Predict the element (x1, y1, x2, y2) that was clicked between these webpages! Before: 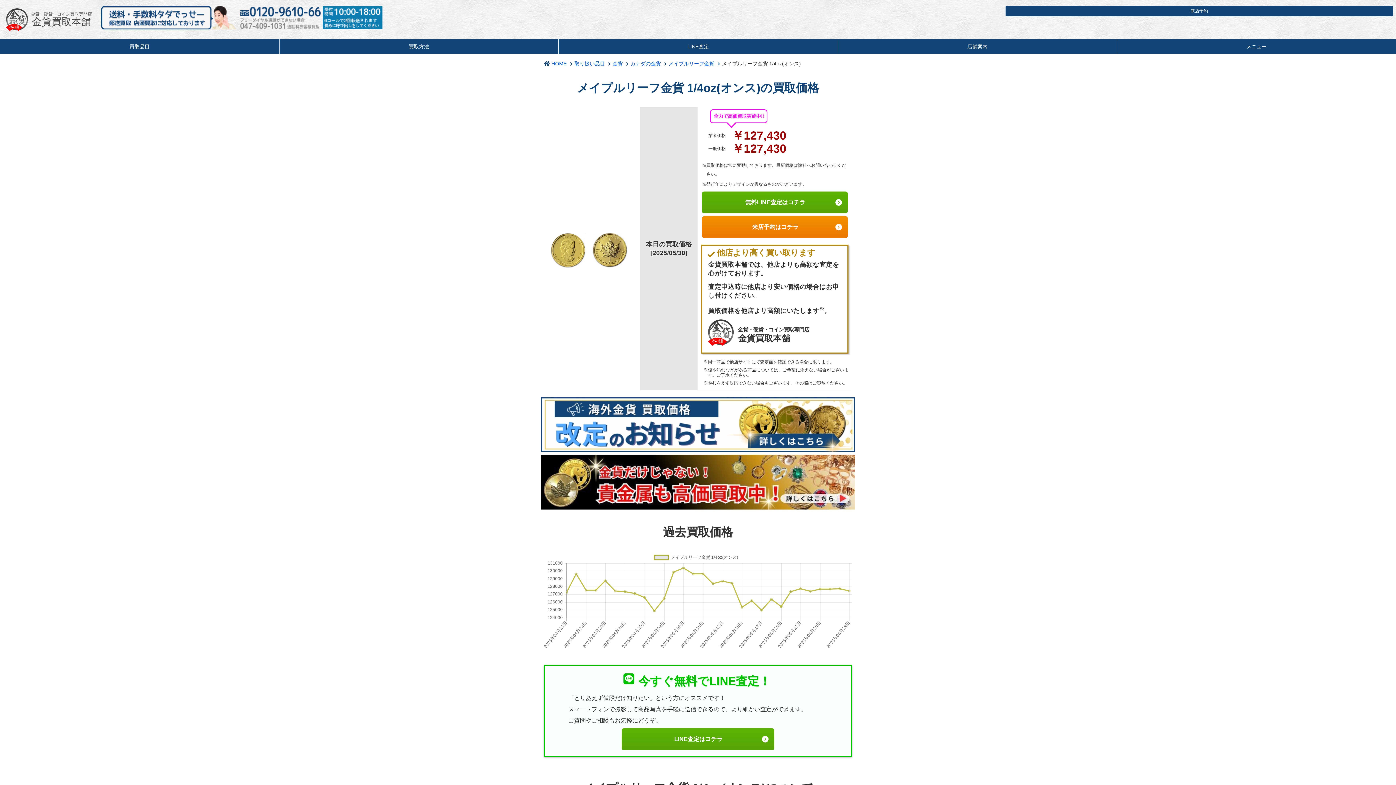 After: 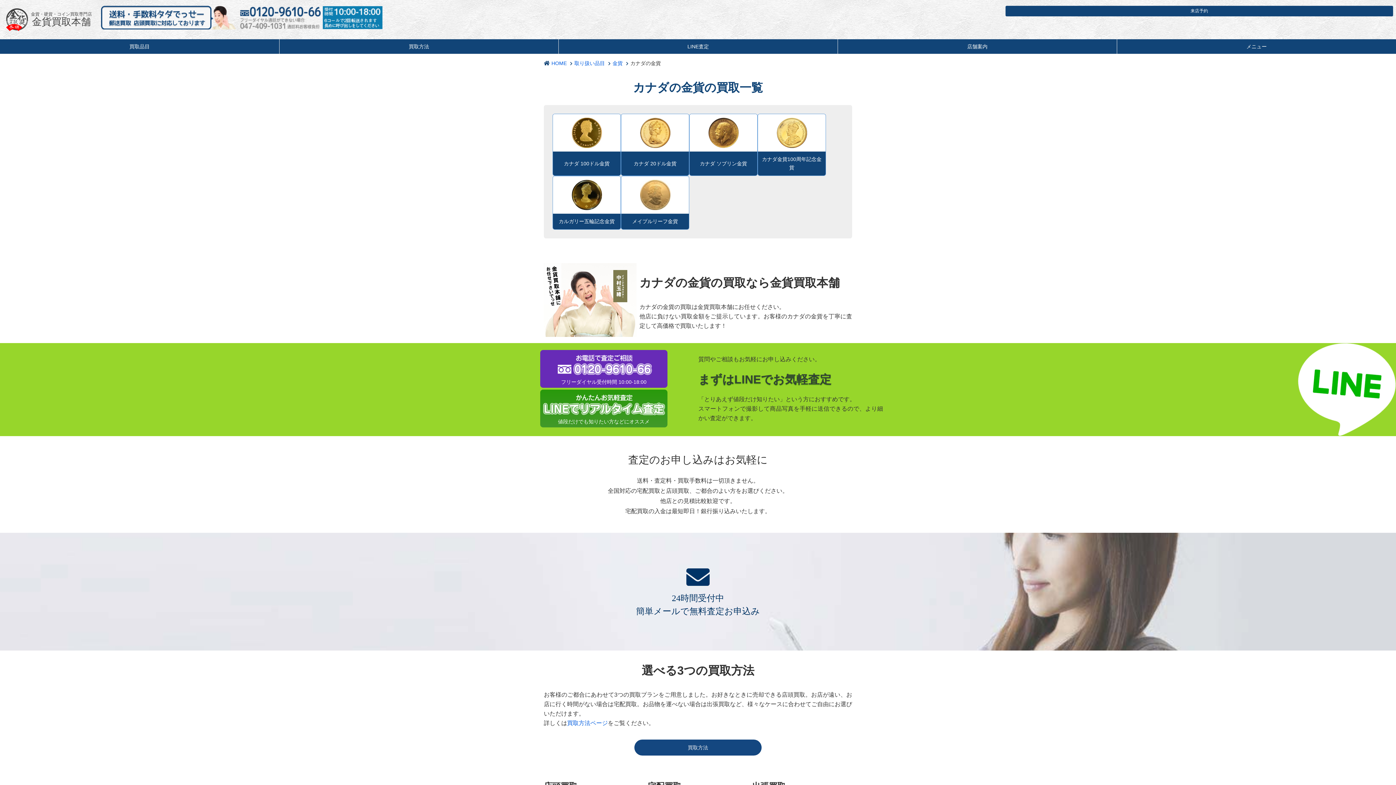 Action: bbox: (630, 60, 661, 66) label: カナダの金貨